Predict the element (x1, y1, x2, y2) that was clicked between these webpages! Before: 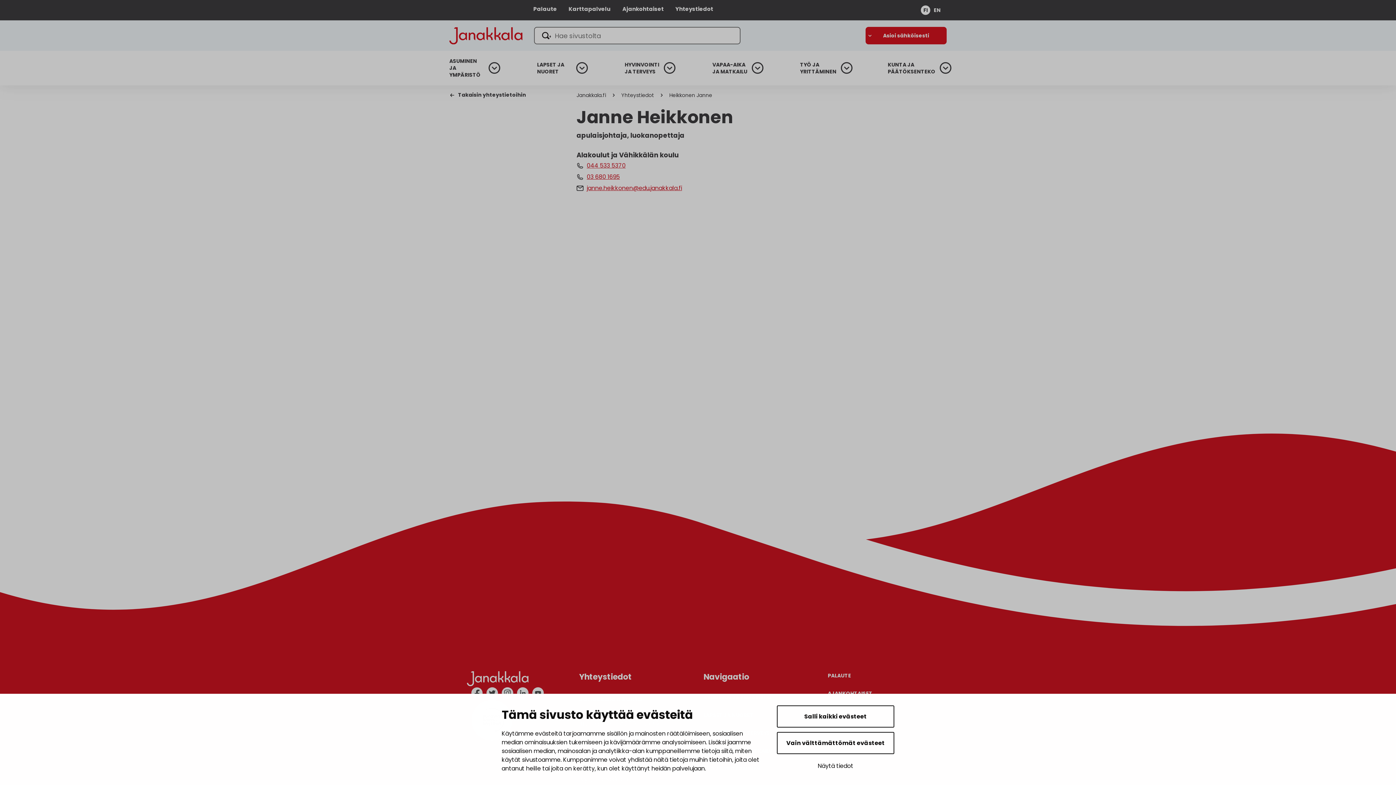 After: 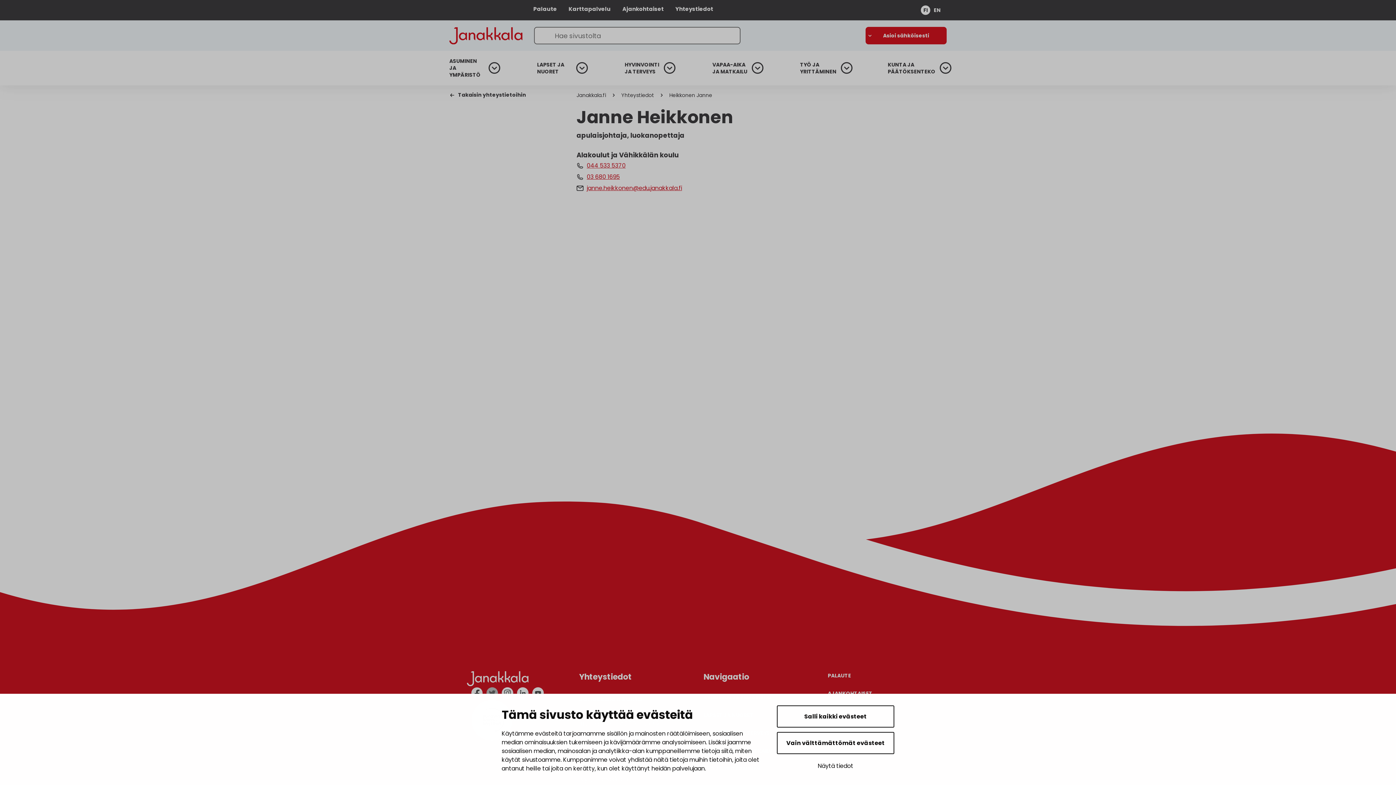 Action: bbox: (485, 686, 499, 700) label: twitter